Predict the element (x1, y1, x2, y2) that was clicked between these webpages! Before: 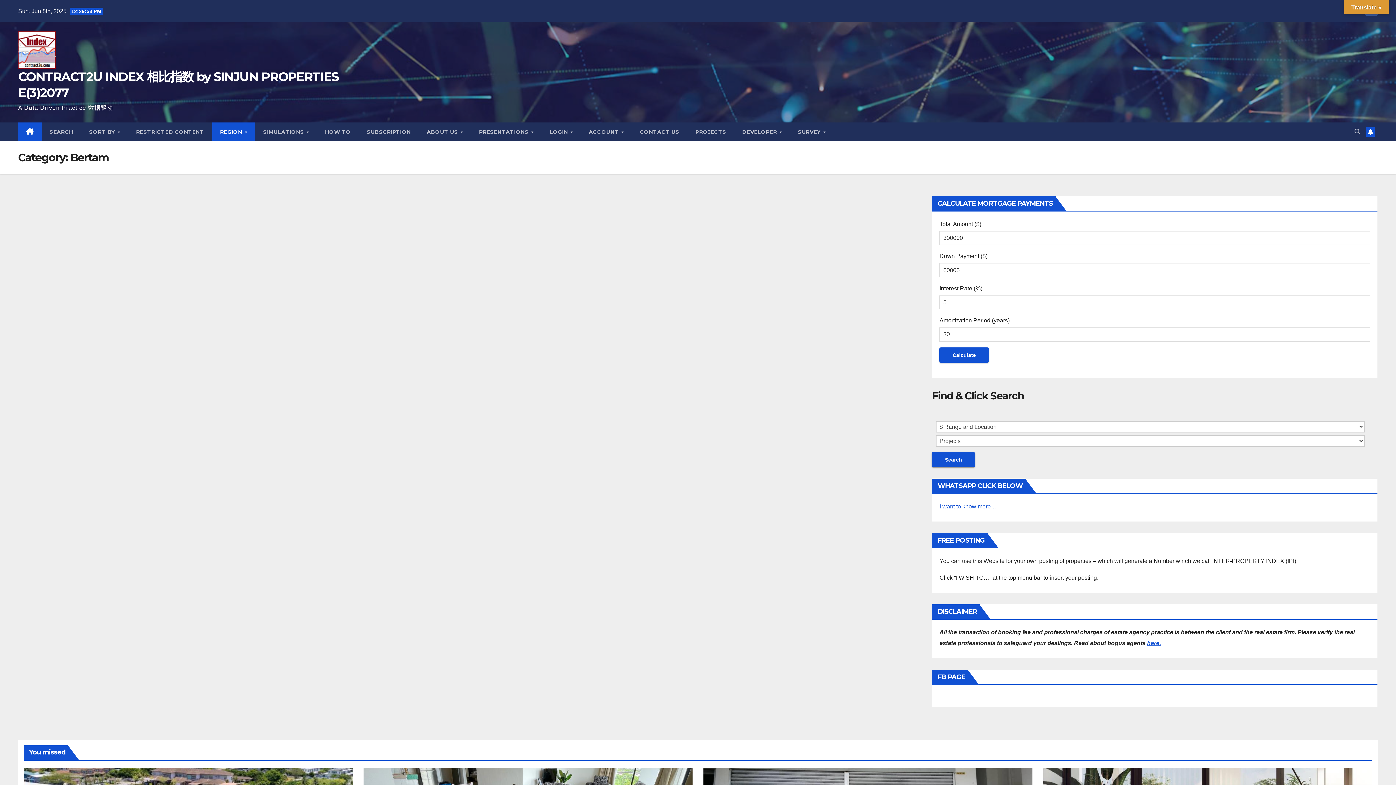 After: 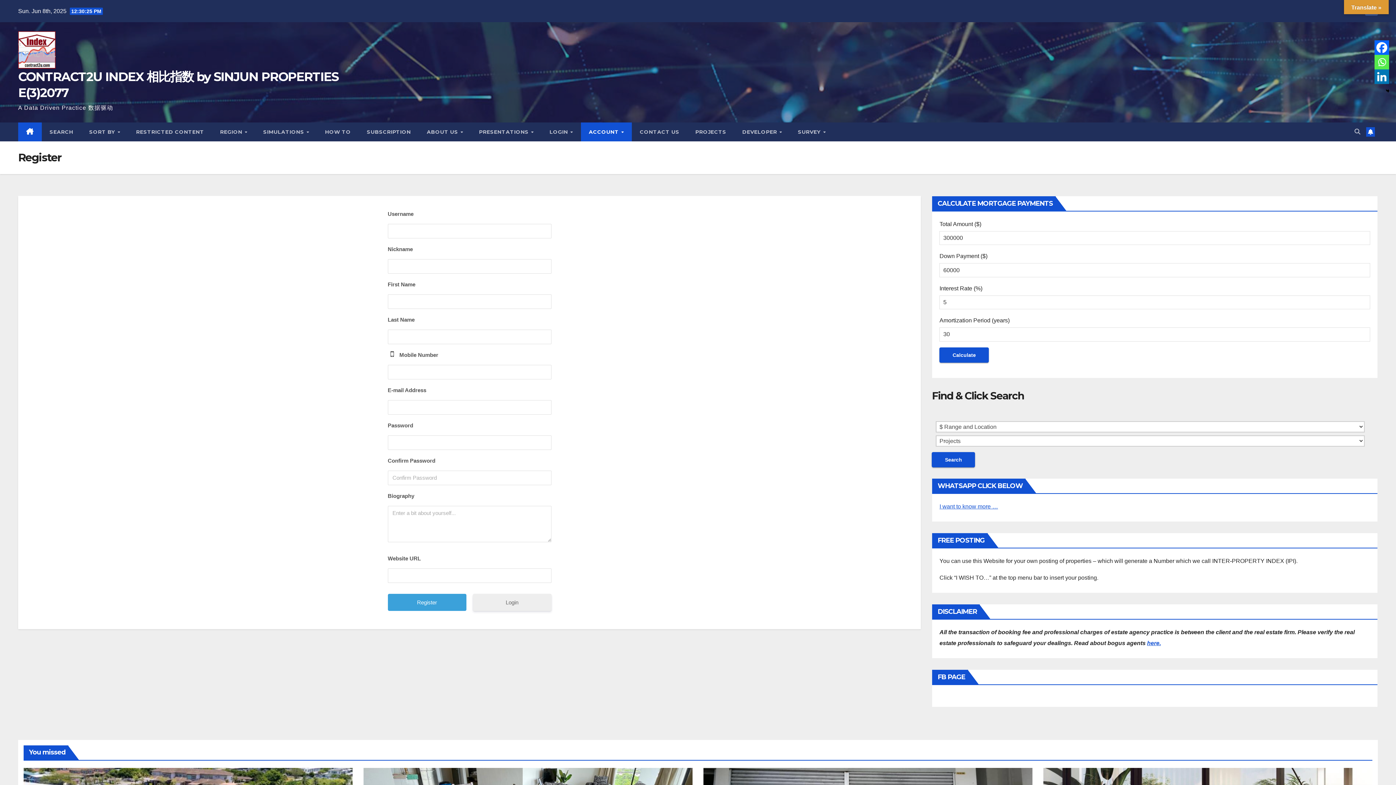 Action: bbox: (128, 122, 212, 141) label: RESTRICTED CONTENT